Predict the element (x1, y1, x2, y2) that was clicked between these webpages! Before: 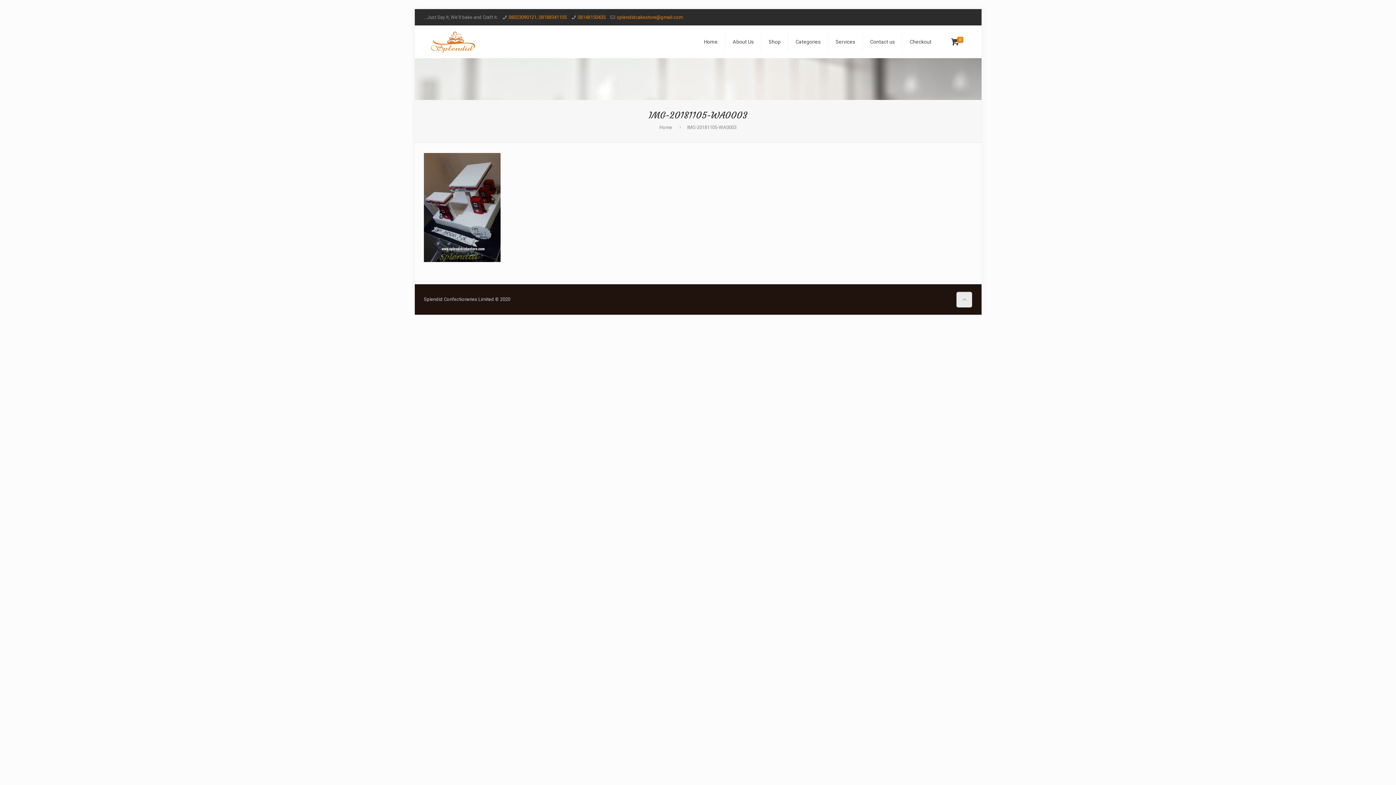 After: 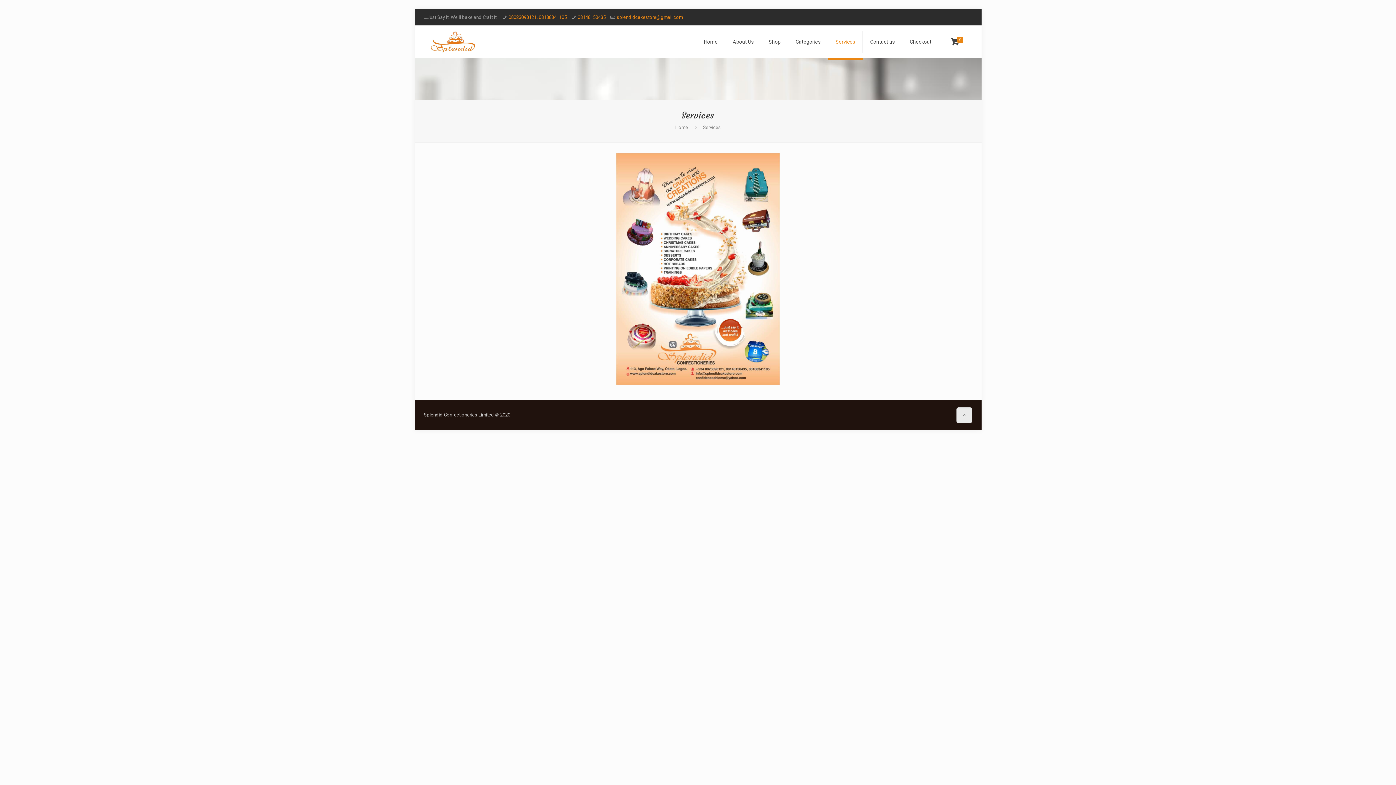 Action: bbox: (828, 25, 863, 58) label: Services